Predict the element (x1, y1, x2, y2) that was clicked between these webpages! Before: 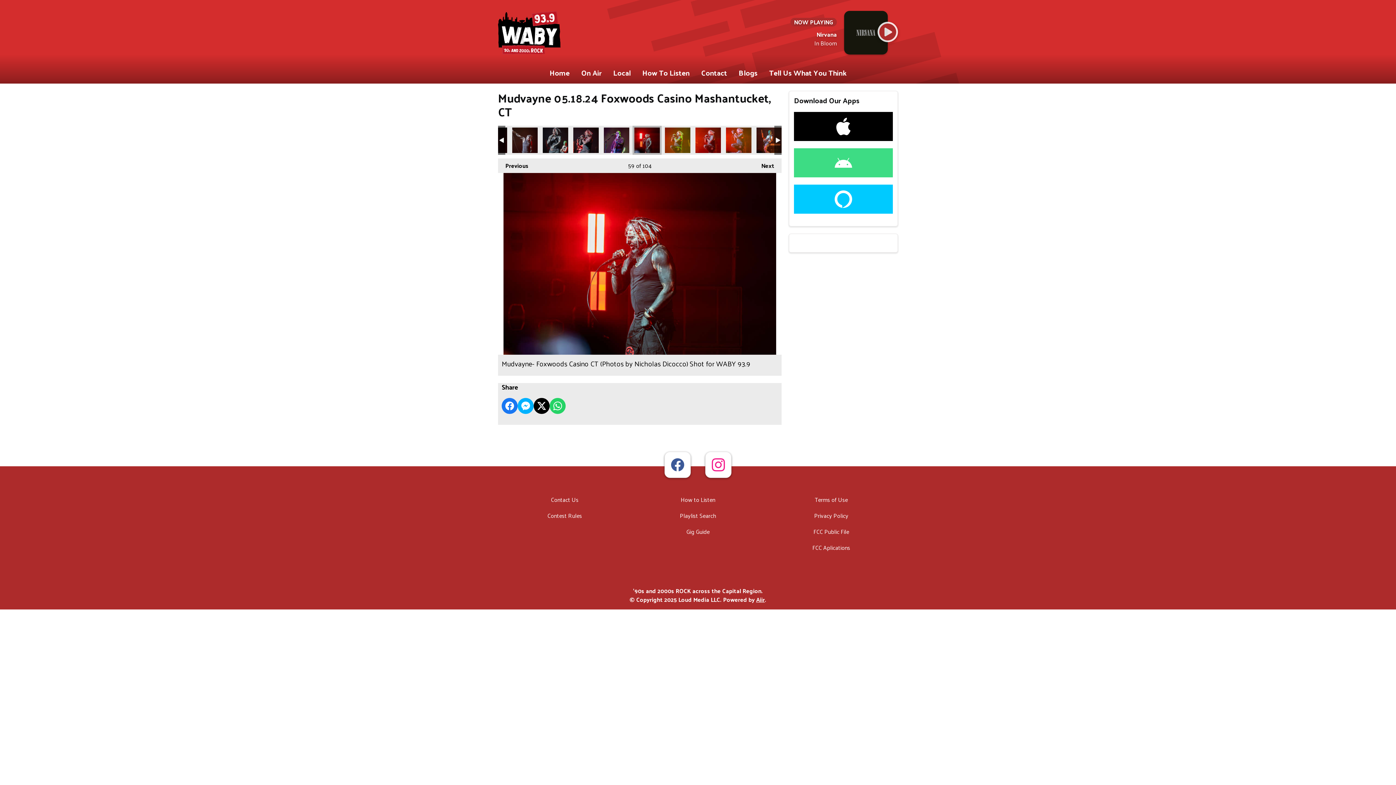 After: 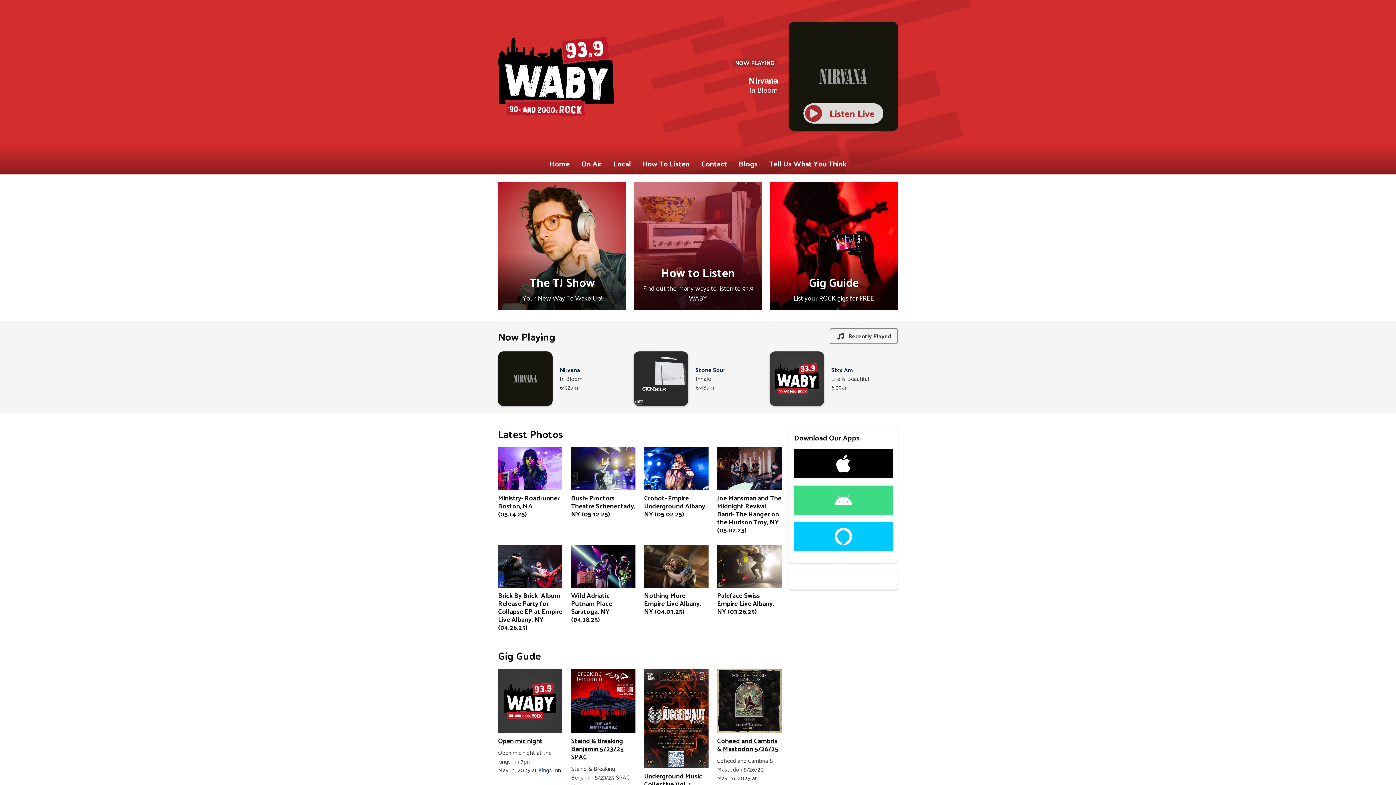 Action: label: Home bbox: (544, 61, 575, 83)